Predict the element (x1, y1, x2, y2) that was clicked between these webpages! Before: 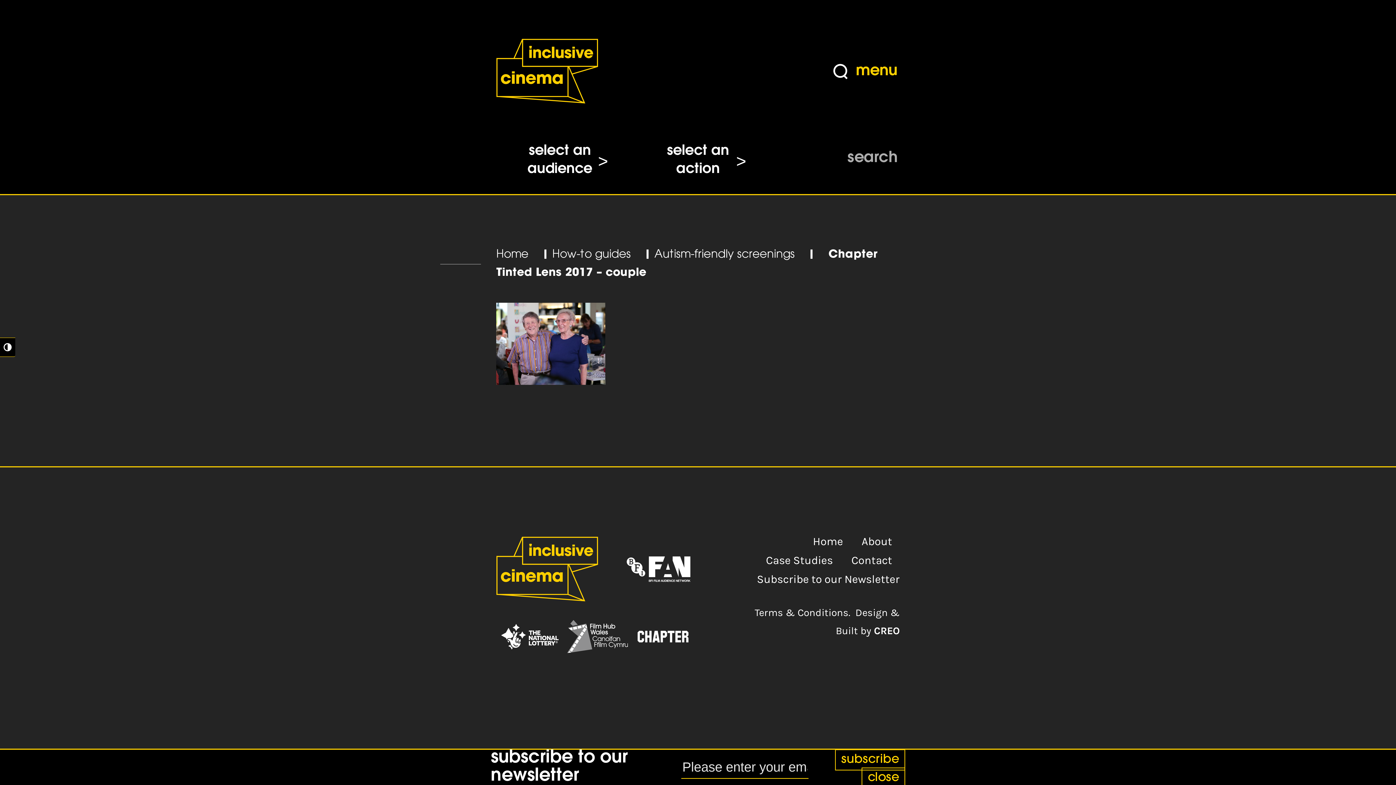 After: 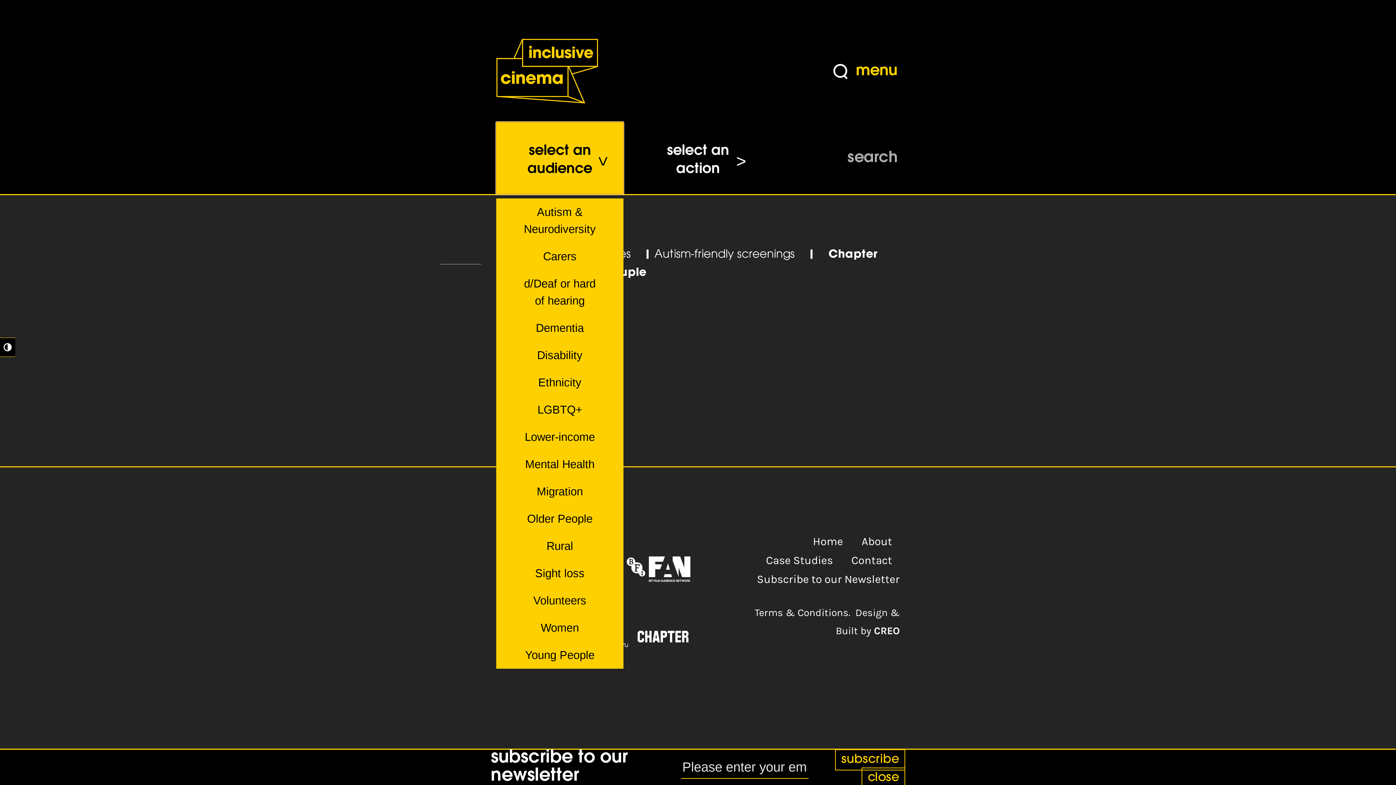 Action: bbox: (496, 122, 623, 194) label: select an audience open